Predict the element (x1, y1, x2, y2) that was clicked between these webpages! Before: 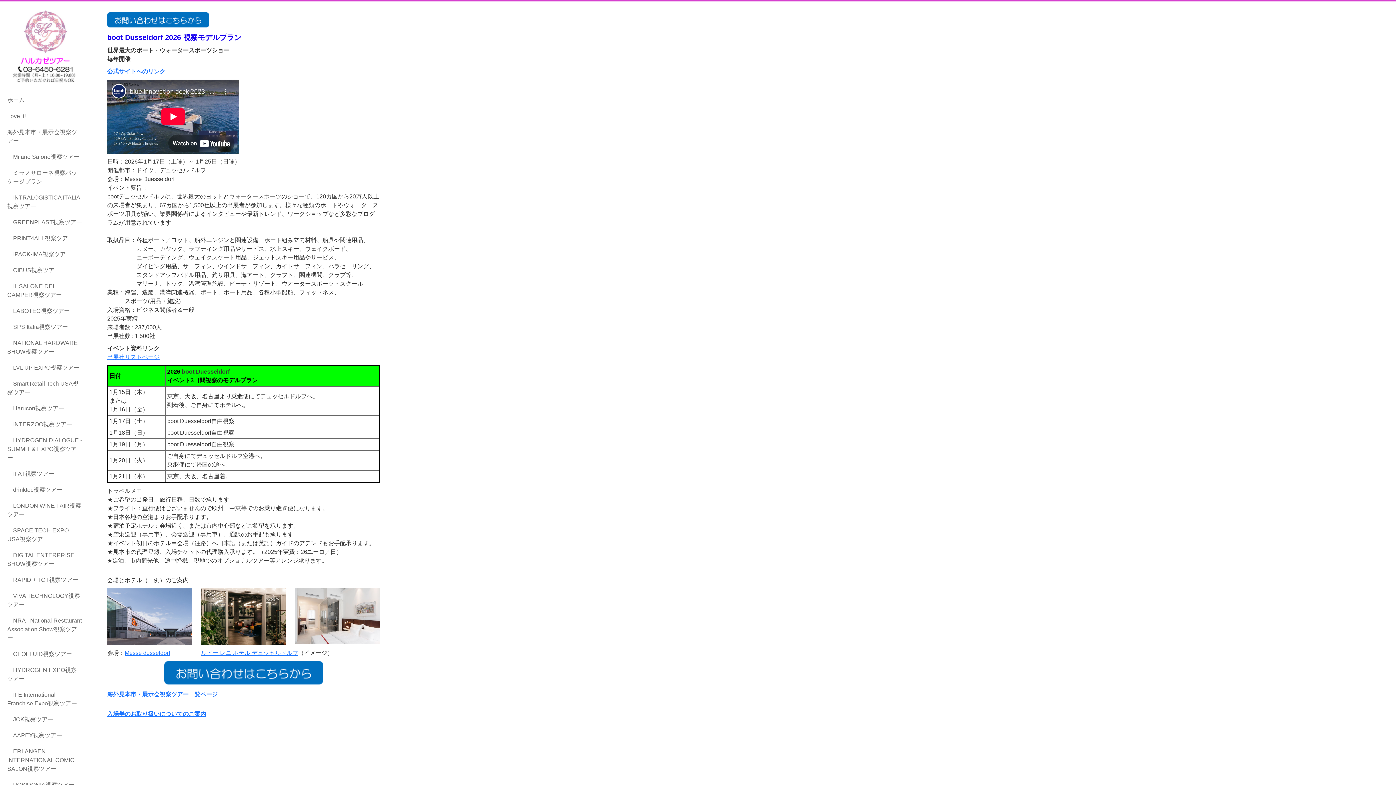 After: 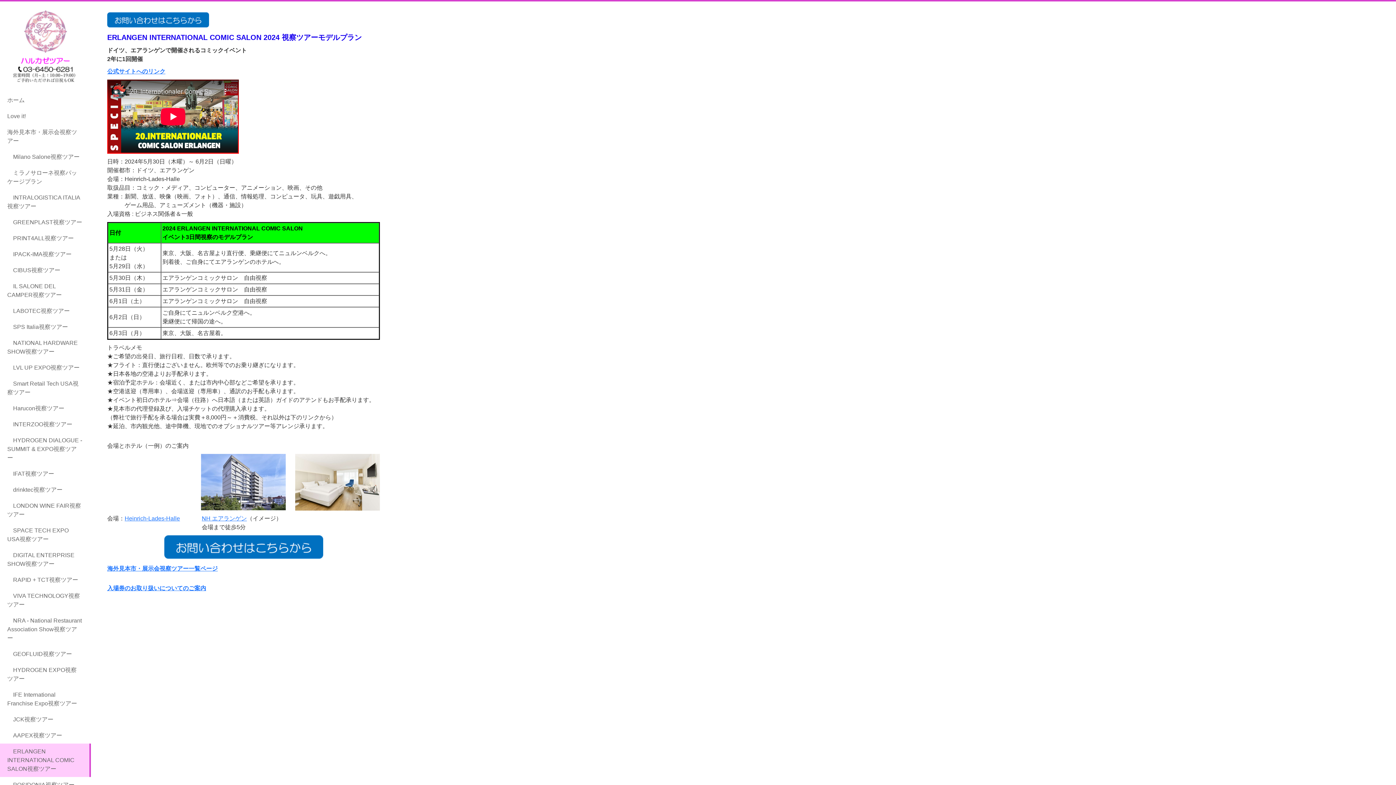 Action: bbox: (0, 744, 90, 777) label: ERLANGEN INTERNATIONAL COMIC SALON視察ツアー